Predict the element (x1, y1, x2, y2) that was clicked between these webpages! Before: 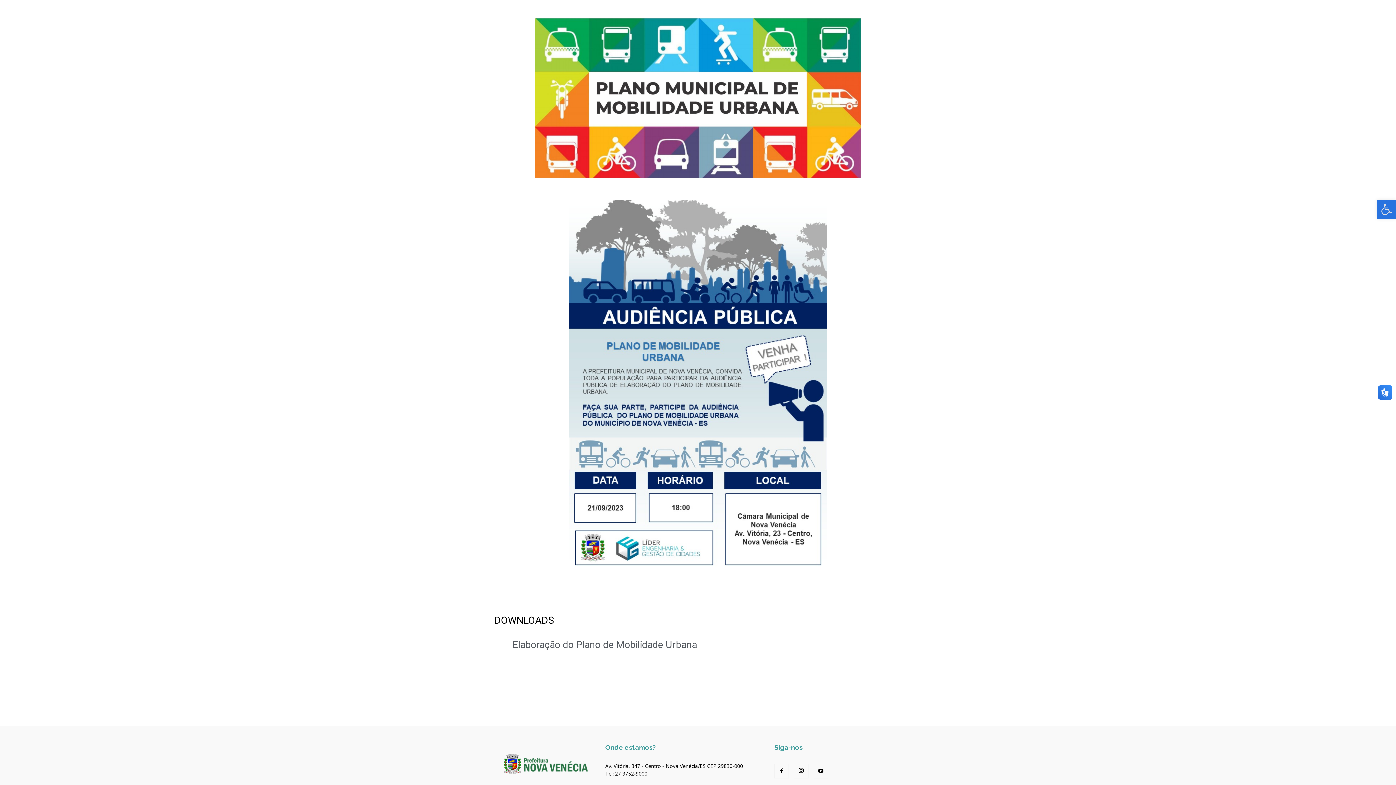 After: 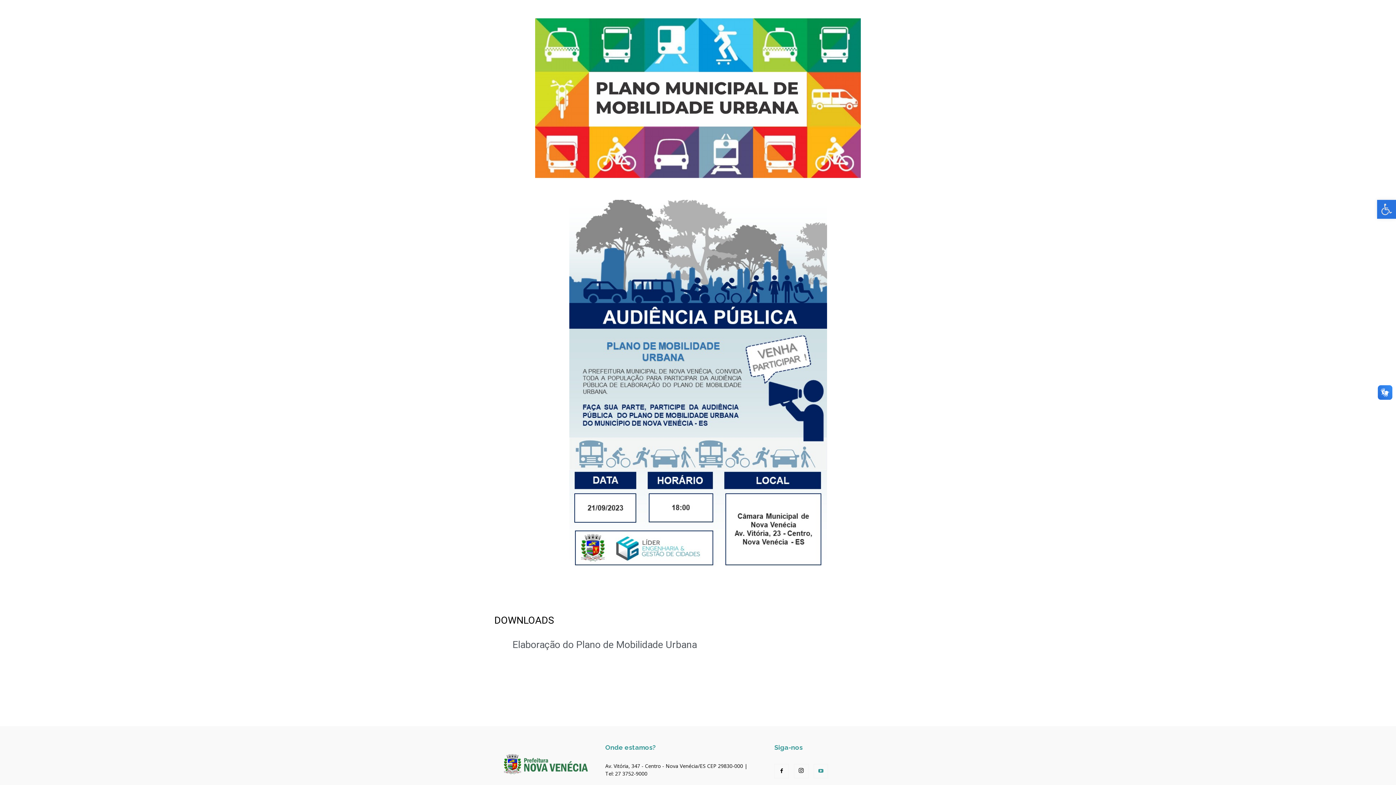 Action: bbox: (813, 764, 828, 778)